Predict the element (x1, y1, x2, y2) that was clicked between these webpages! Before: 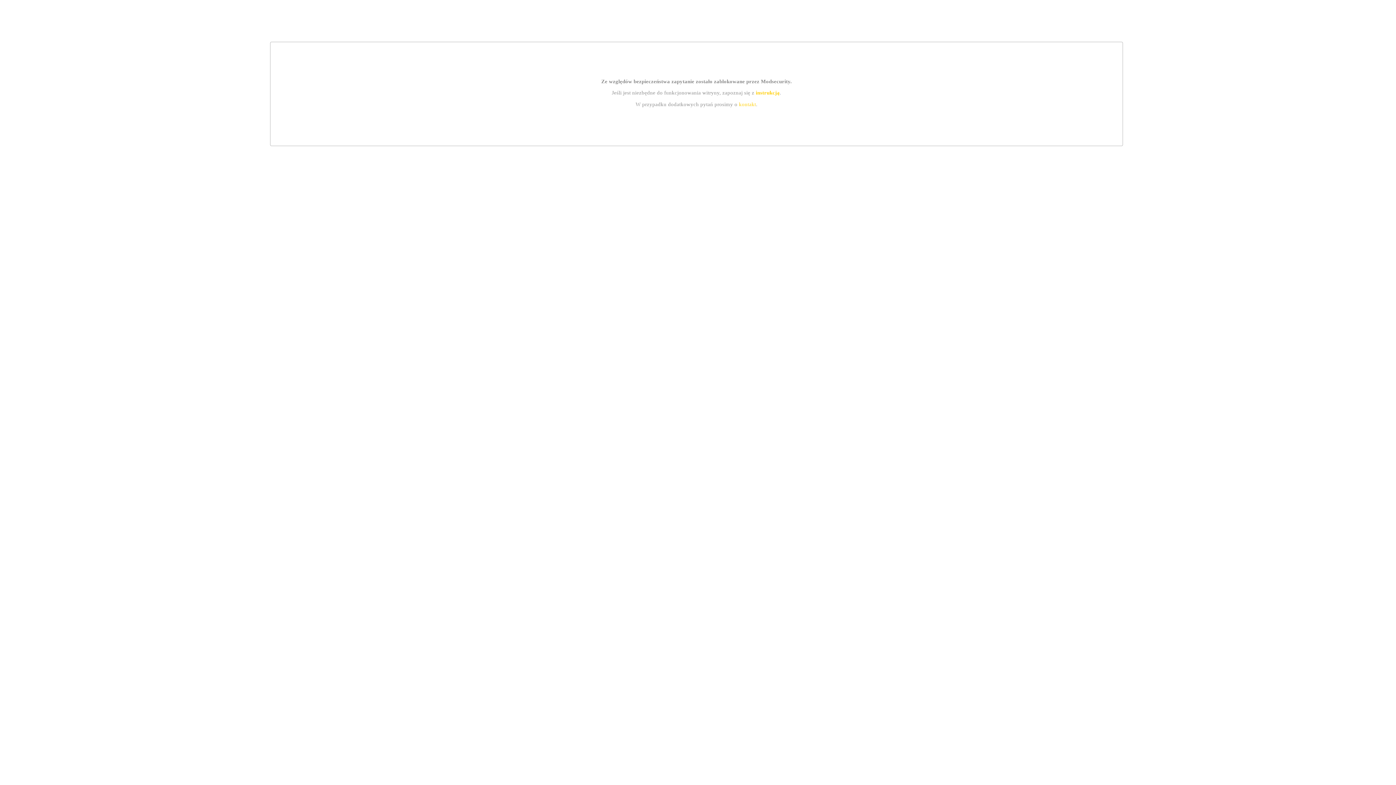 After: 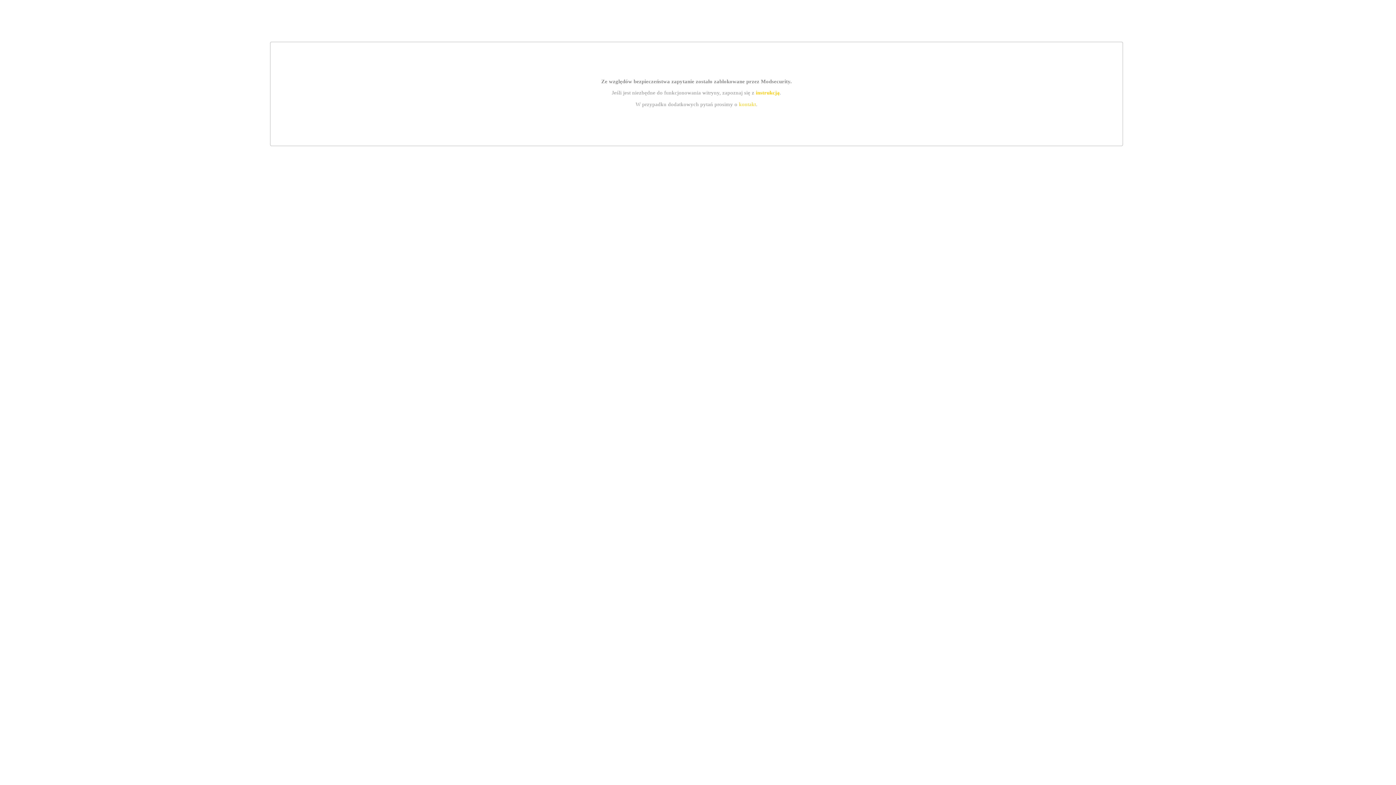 Action: label: instrukcją bbox: (755, 89, 779, 95)